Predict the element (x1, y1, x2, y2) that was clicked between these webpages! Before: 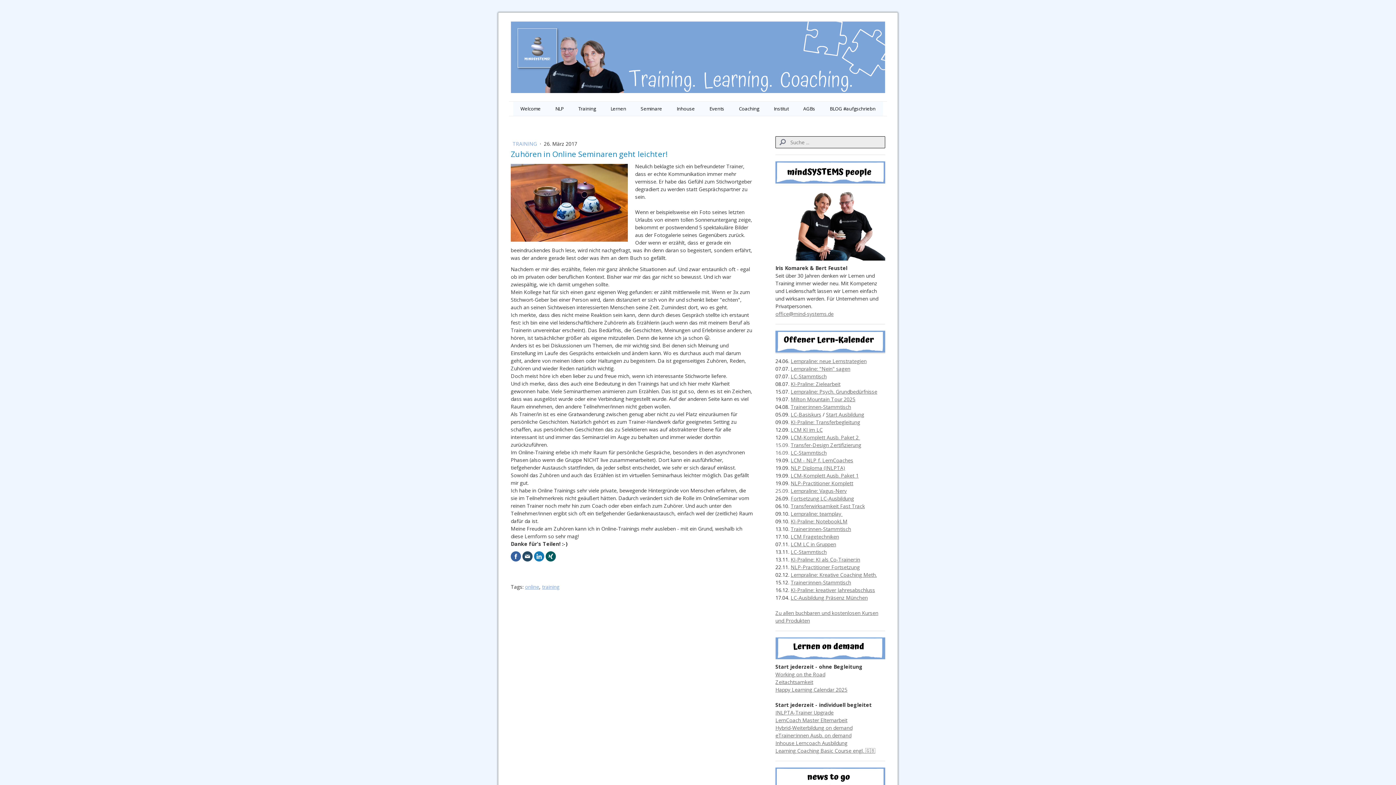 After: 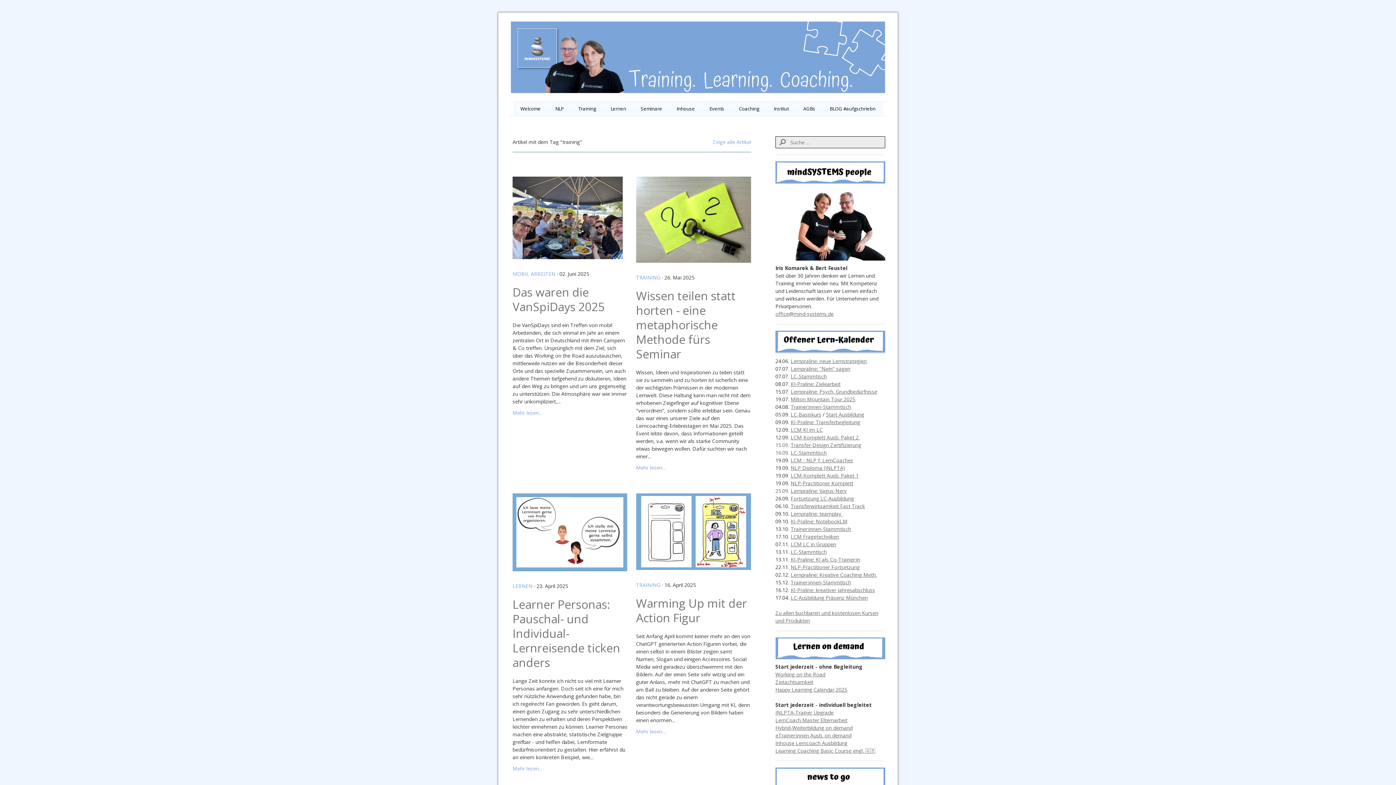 Action: bbox: (542, 583, 559, 590) label: training